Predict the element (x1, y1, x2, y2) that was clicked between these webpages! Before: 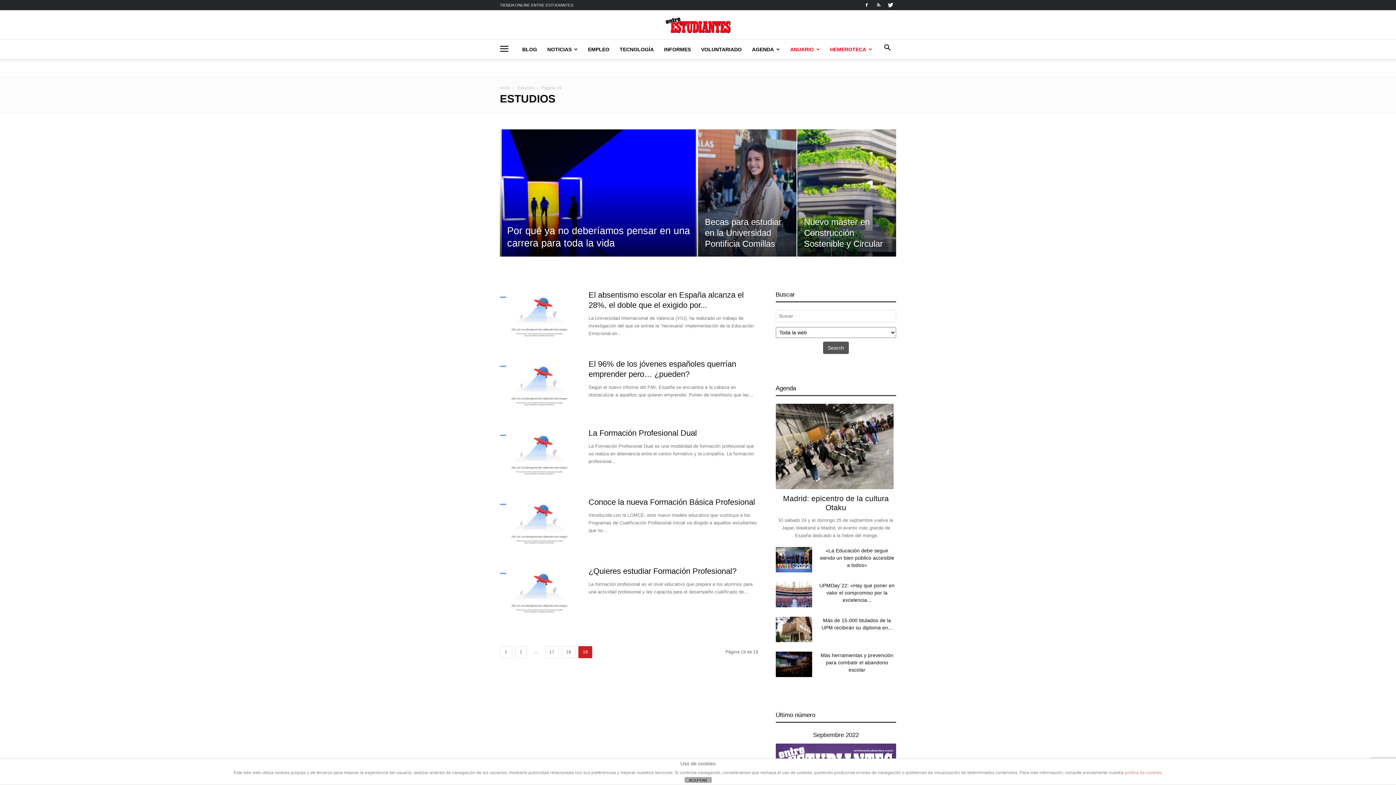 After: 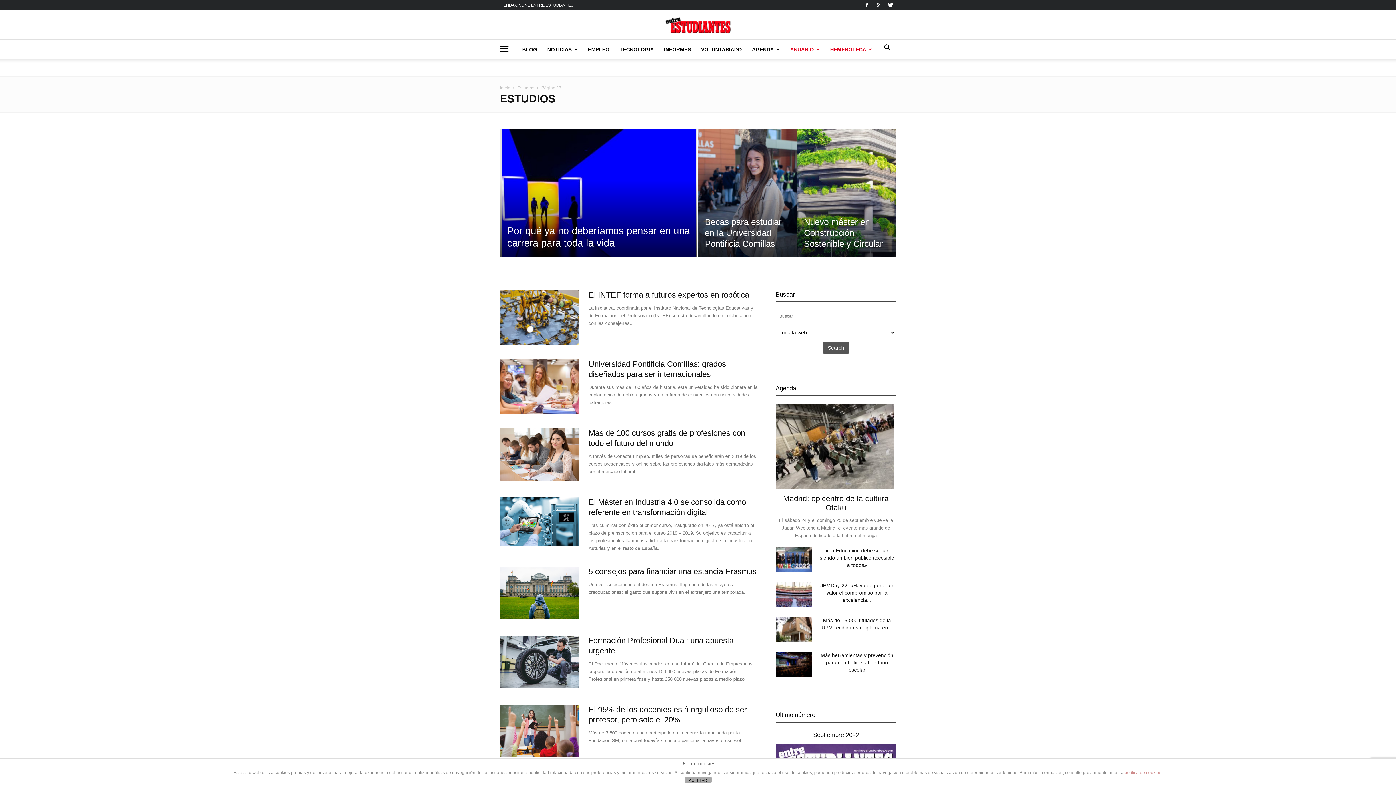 Action: bbox: (545, 646, 558, 658) label: 17